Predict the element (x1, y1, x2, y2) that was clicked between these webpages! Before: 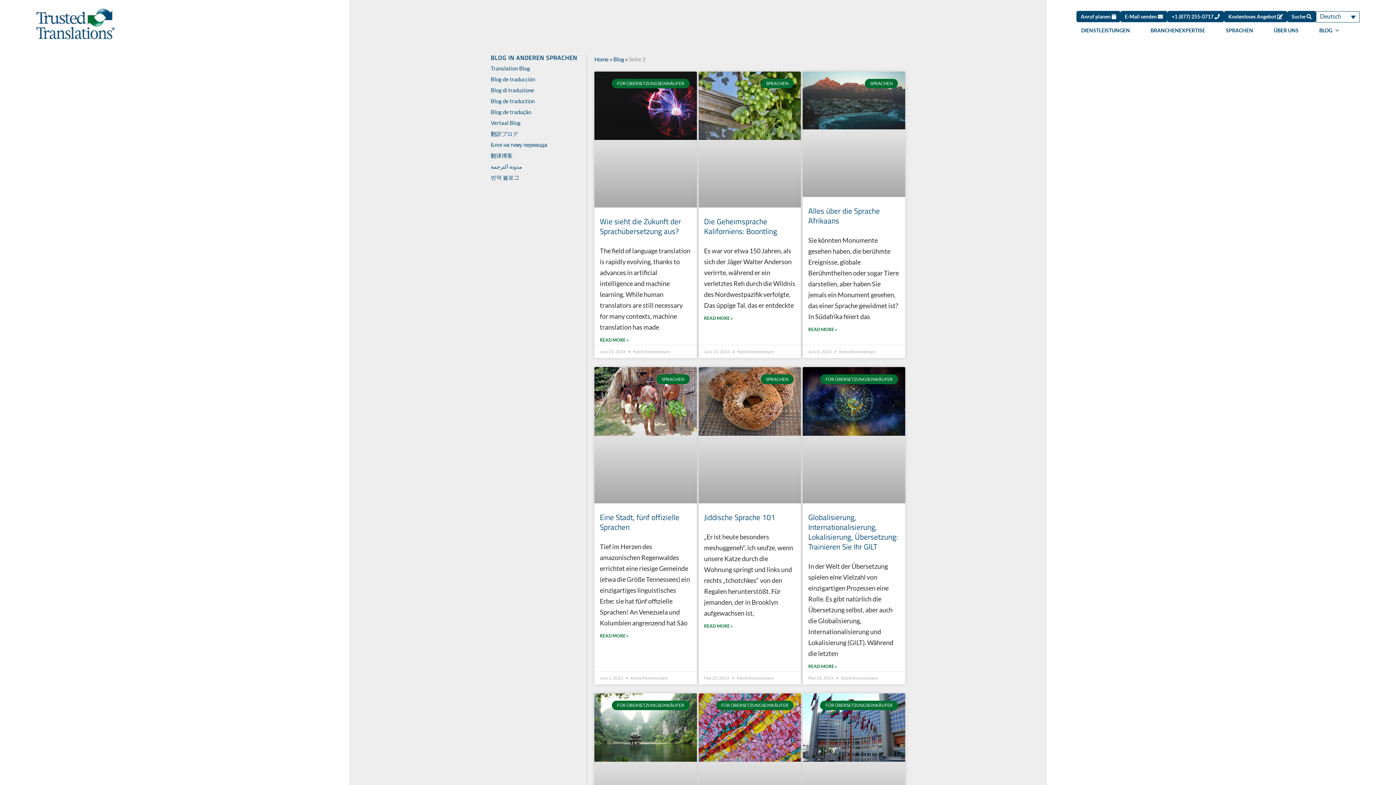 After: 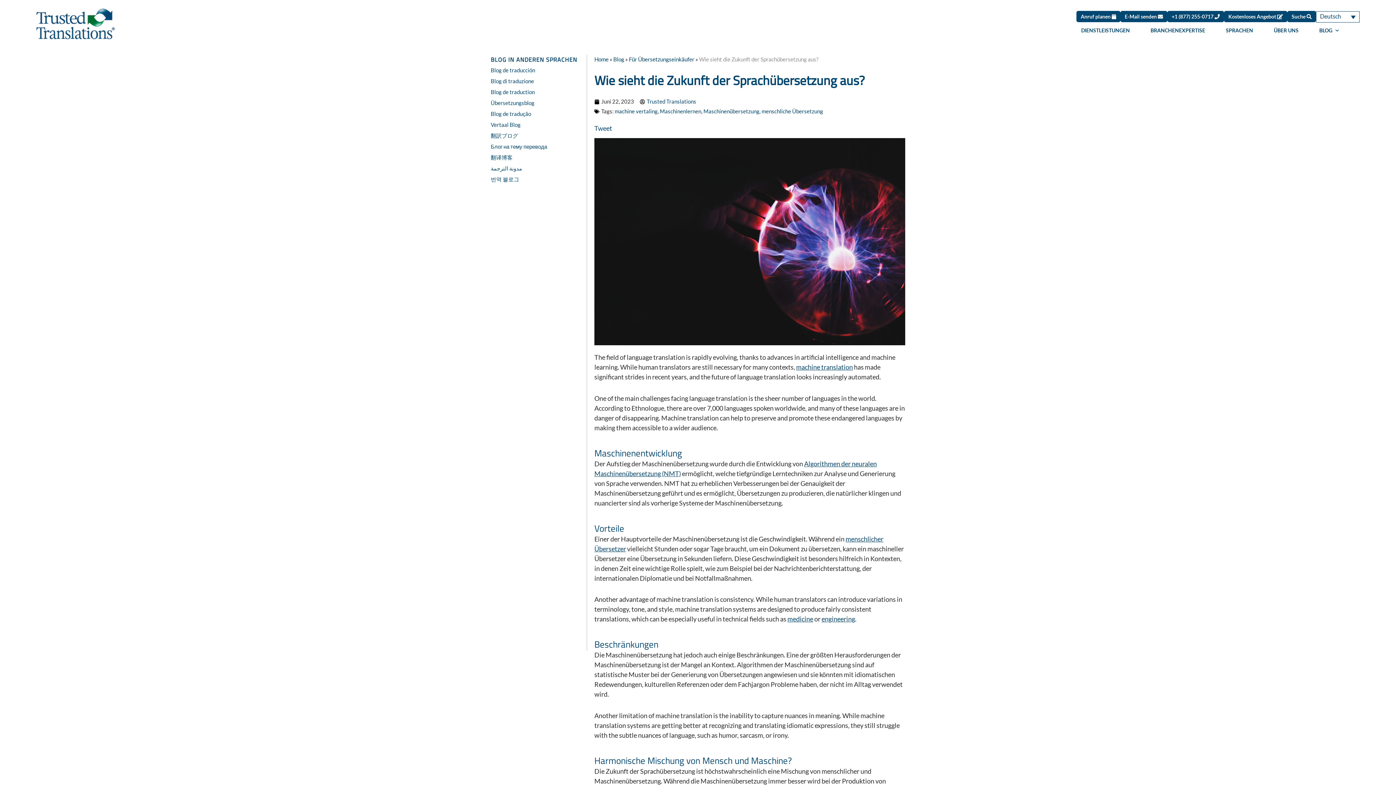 Action: bbox: (594, 71, 696, 207)